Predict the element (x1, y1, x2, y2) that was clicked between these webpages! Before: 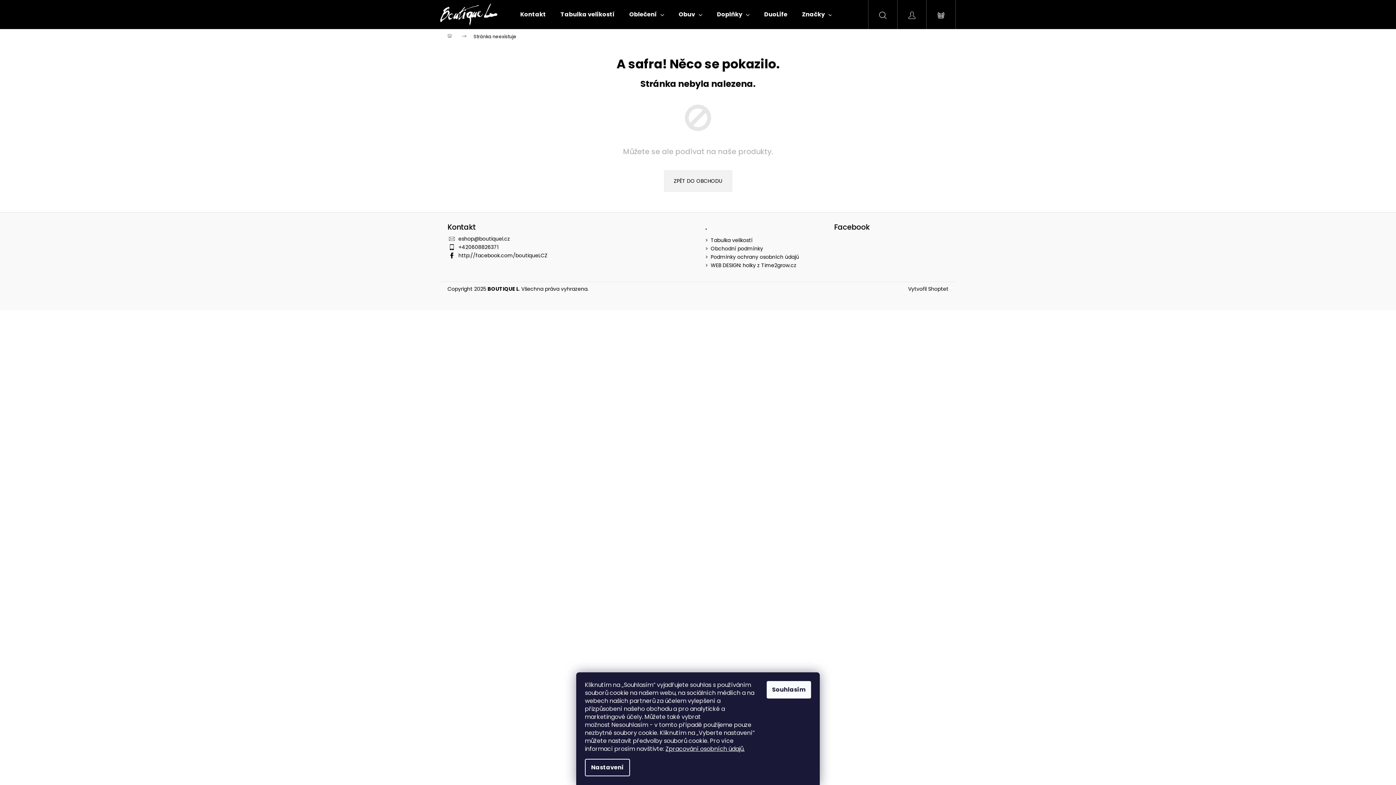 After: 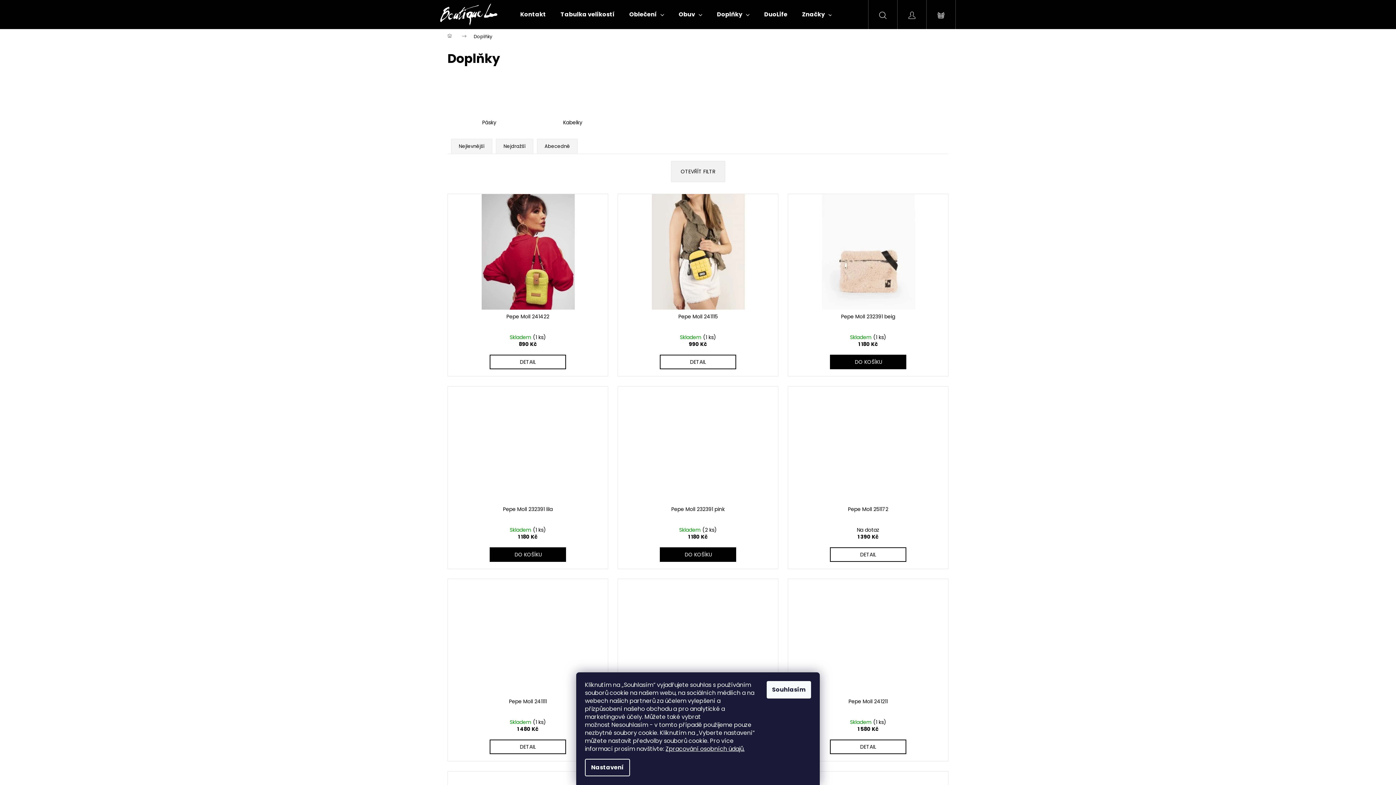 Action: label: Doplňky bbox: (709, 0, 757, 29)